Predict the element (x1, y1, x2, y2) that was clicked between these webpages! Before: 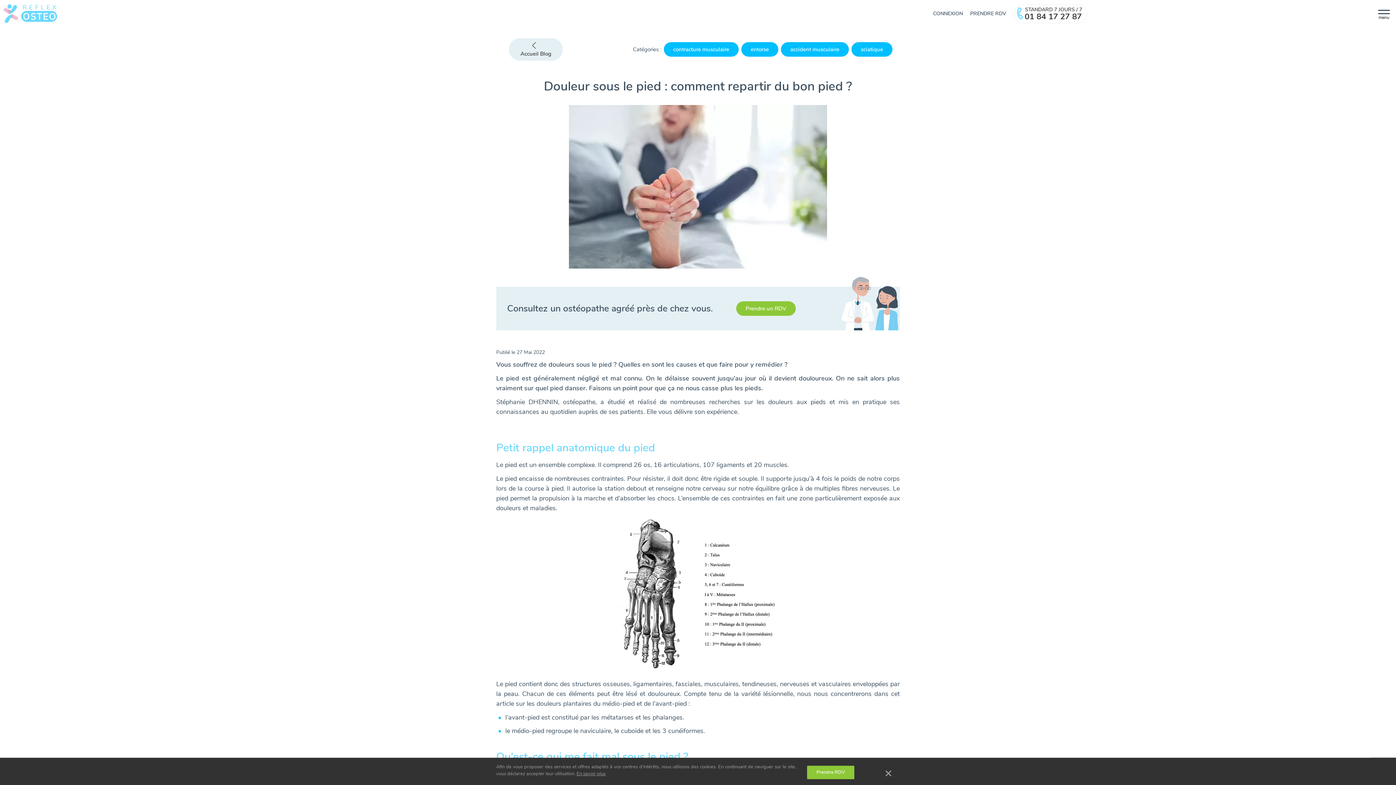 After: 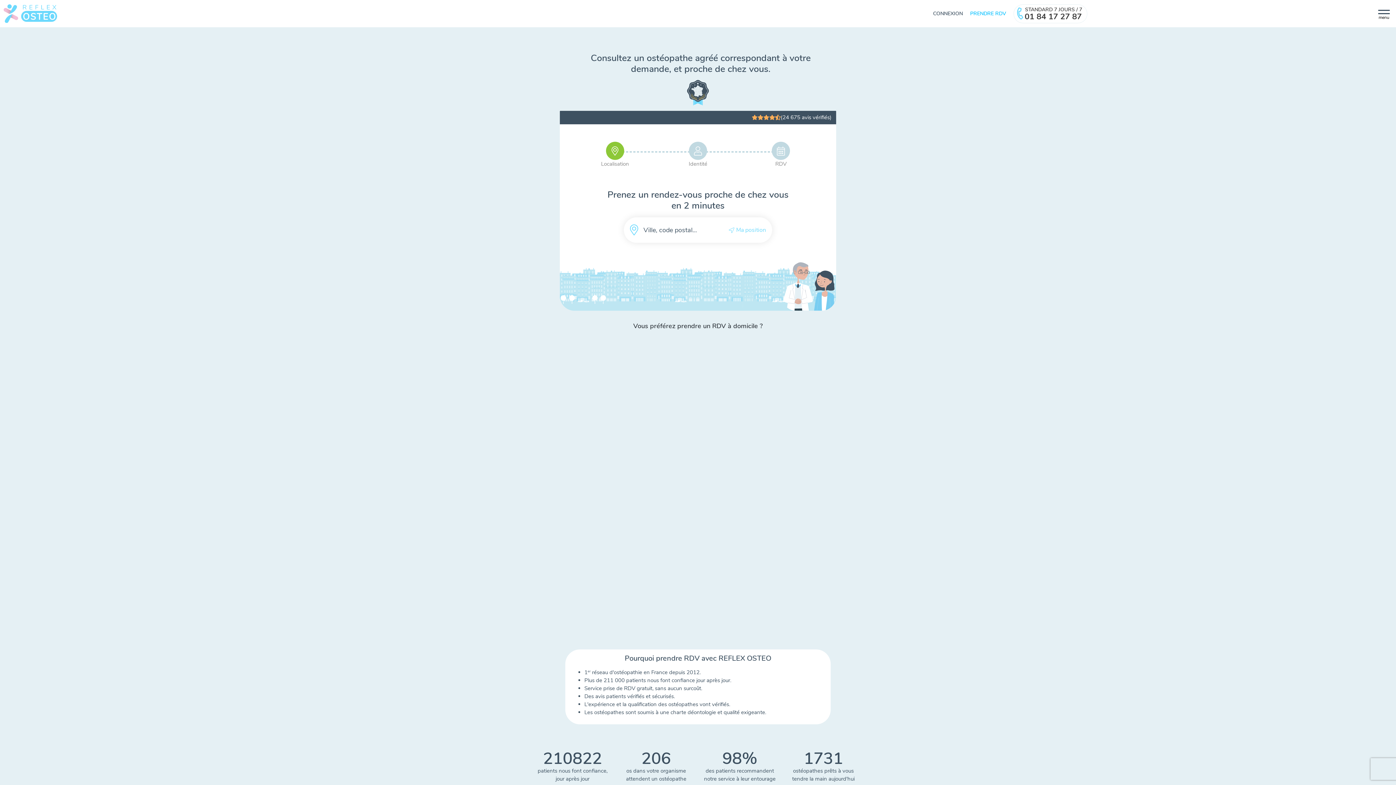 Action: bbox: (807, 766, 854, 779) label: Prendre RDV